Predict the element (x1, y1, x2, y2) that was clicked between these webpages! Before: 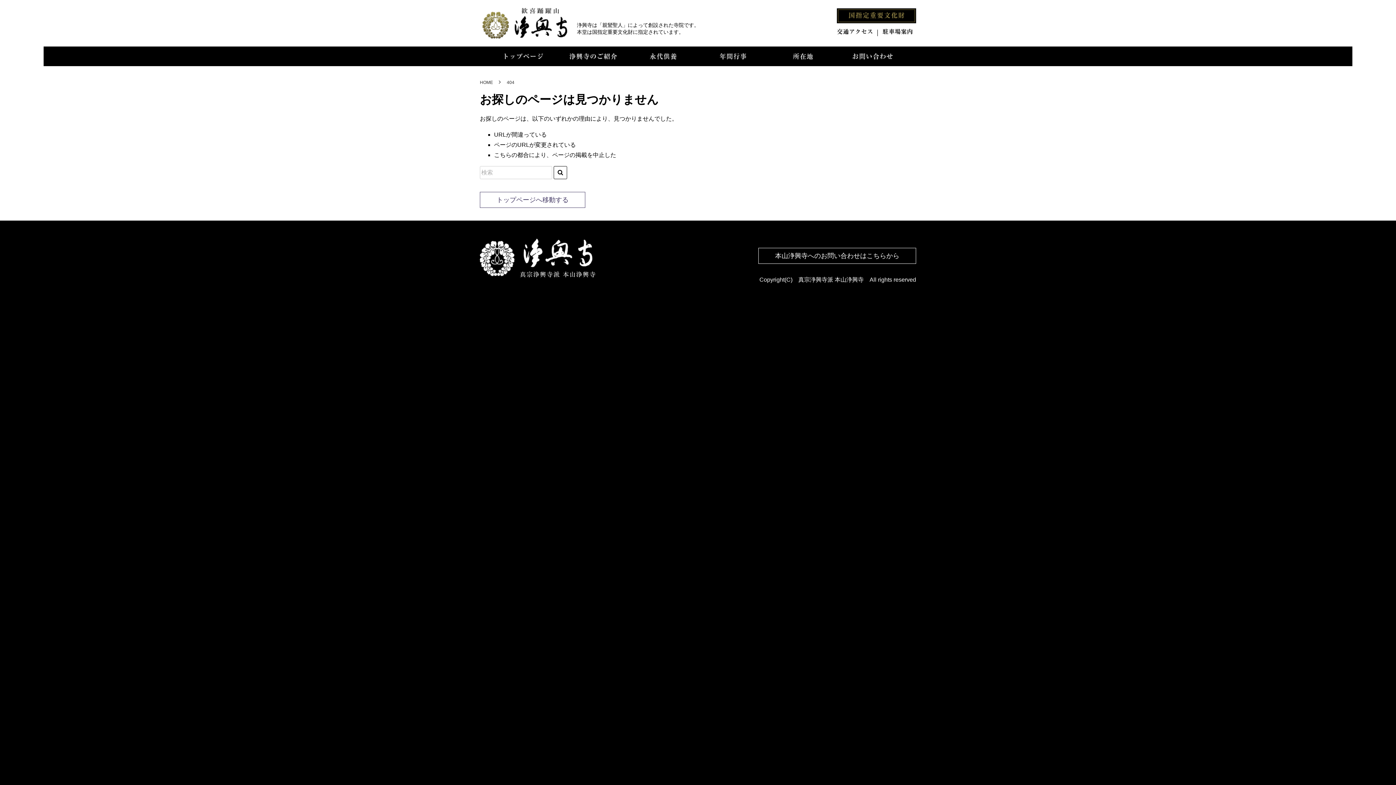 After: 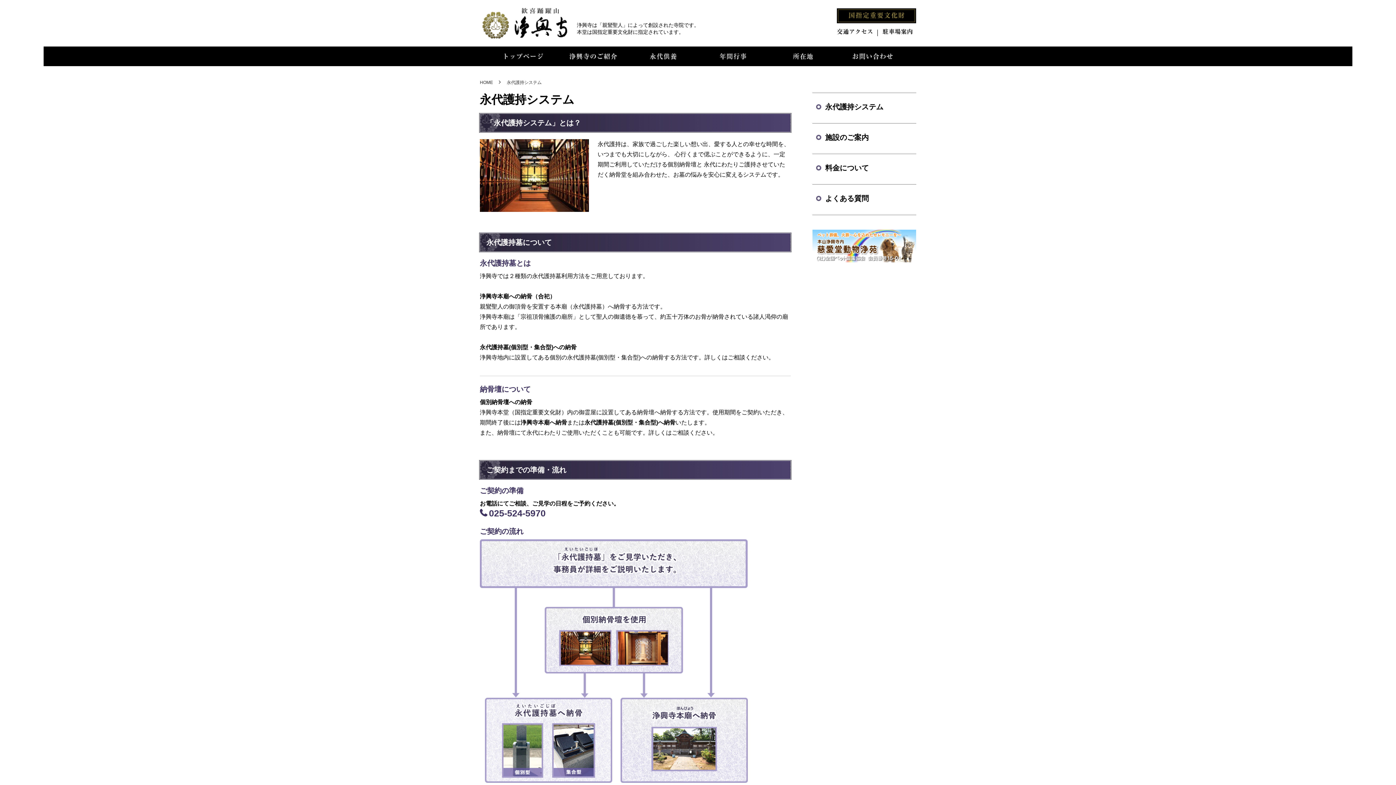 Action: label: 永代供養 bbox: (628, 46, 698, 66)